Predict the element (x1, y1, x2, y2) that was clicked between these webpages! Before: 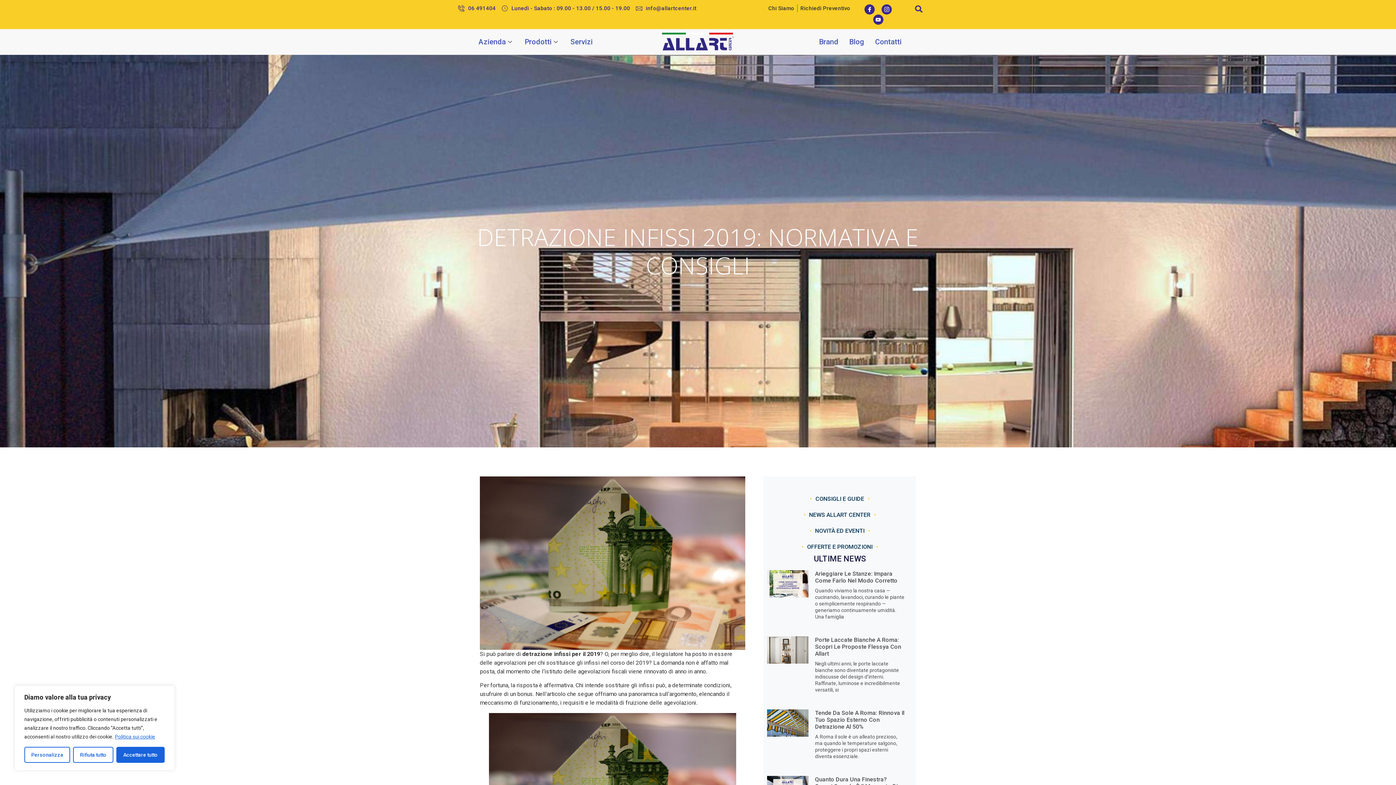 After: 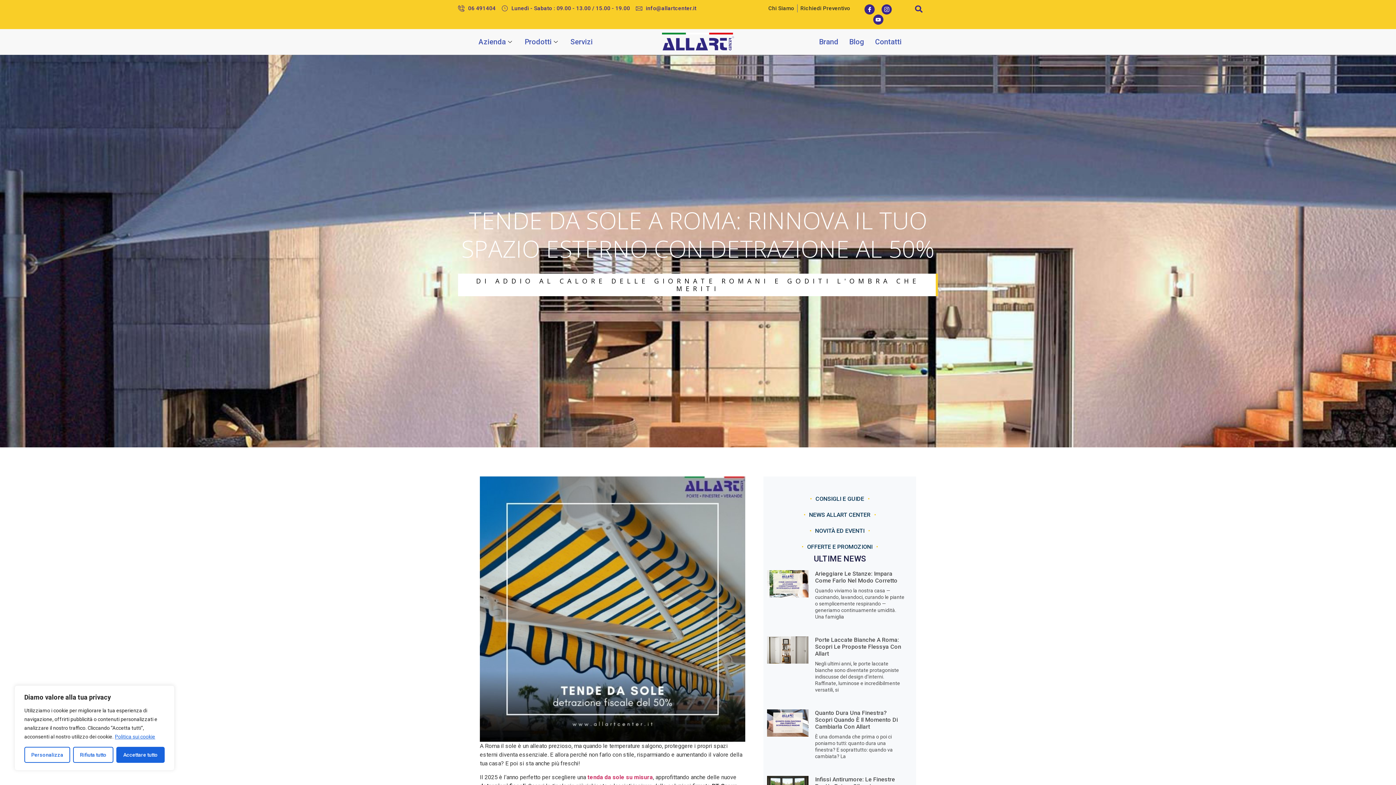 Action: bbox: (815, 709, 904, 730) label: Tende Da Sole A Roma: Rinnova Il Tuo Spazio Esterno Con Detrazione Al 50%